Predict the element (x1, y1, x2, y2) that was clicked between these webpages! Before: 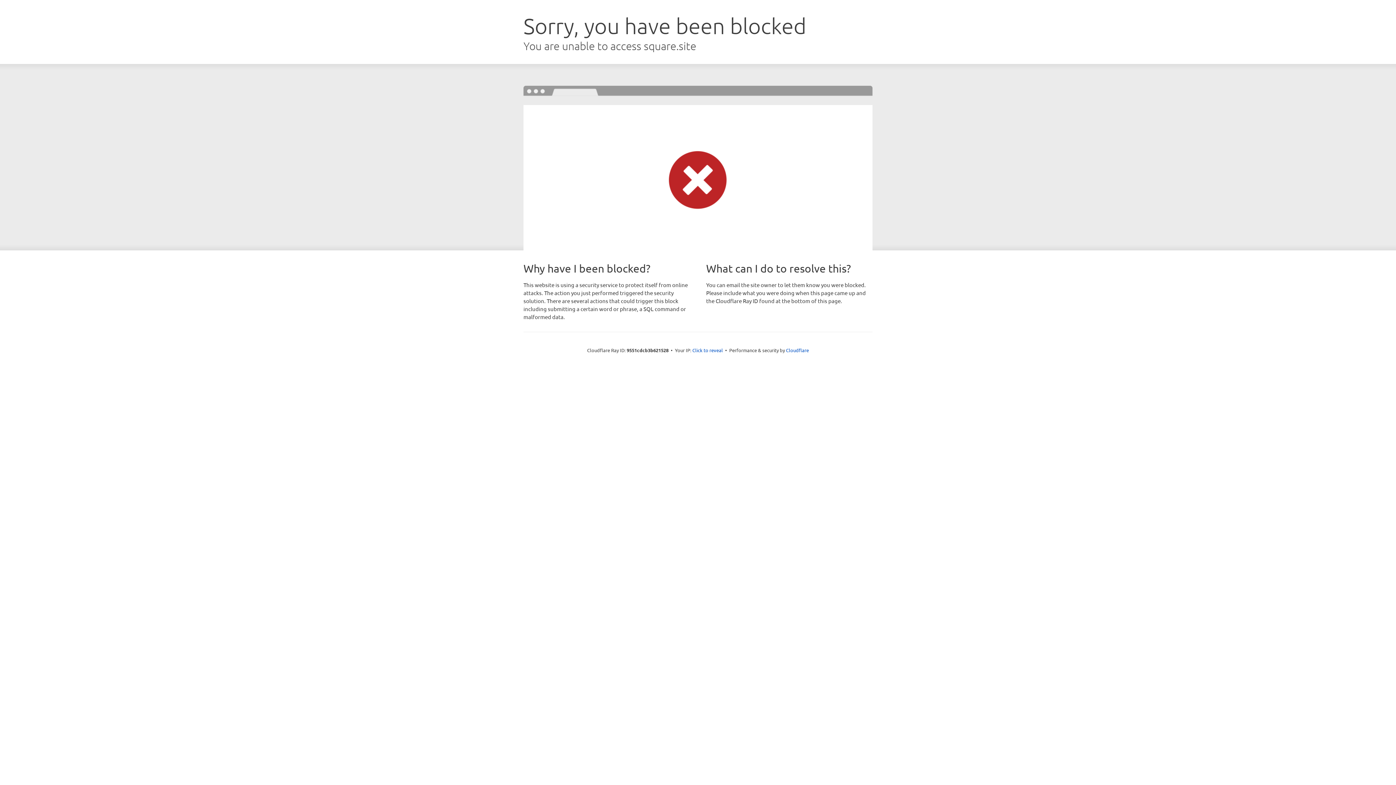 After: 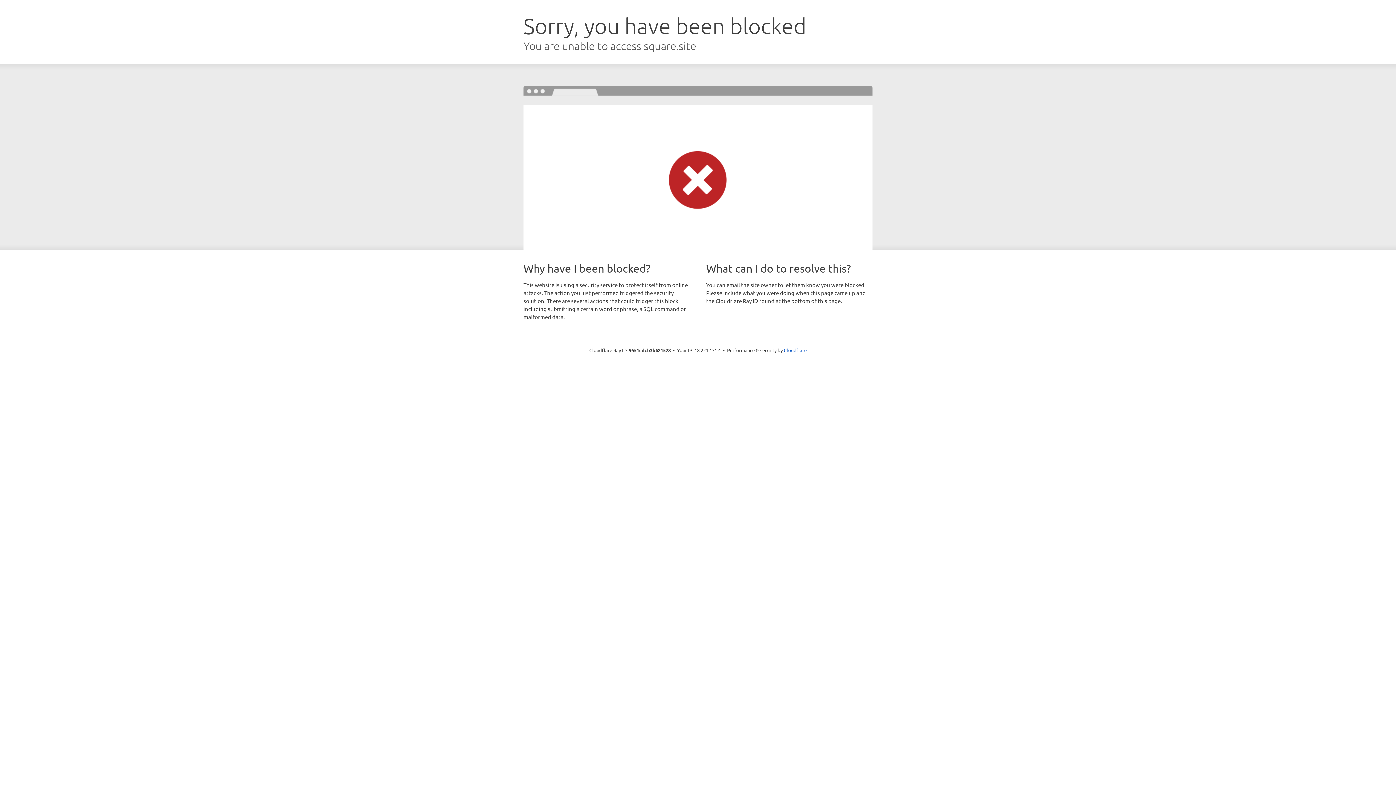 Action: label: Click to reveal bbox: (692, 346, 723, 353)